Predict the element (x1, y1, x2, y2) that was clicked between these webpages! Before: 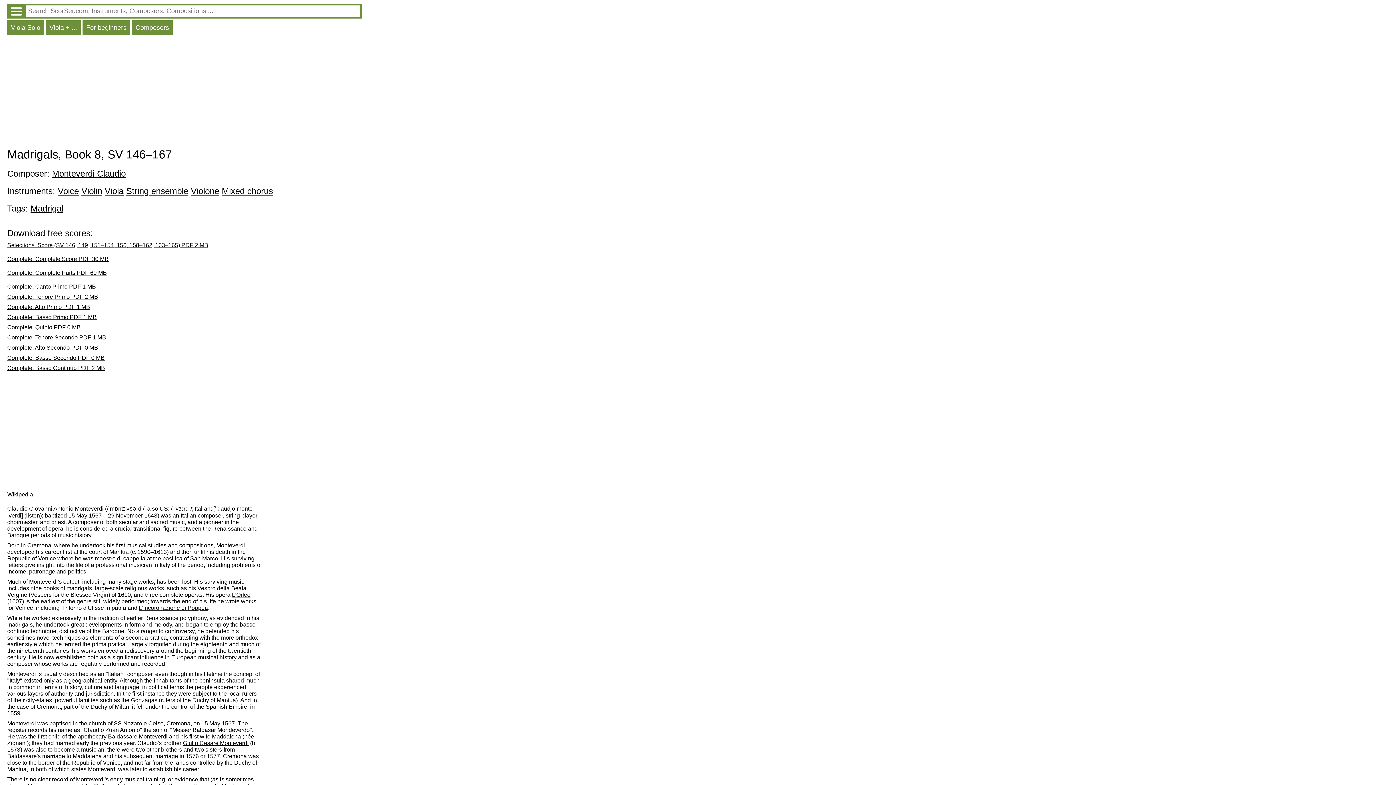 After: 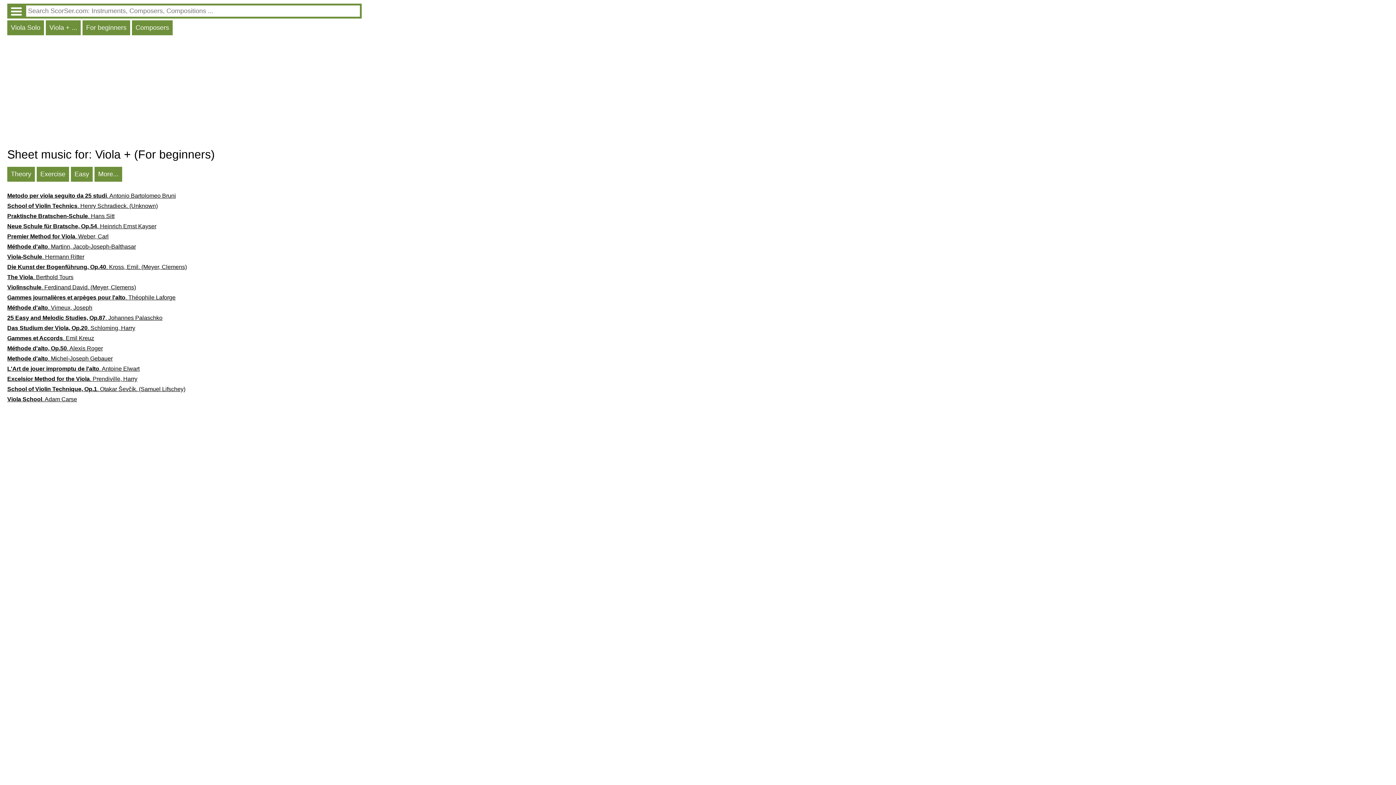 Action: bbox: (82, 20, 130, 35) label: For beginners